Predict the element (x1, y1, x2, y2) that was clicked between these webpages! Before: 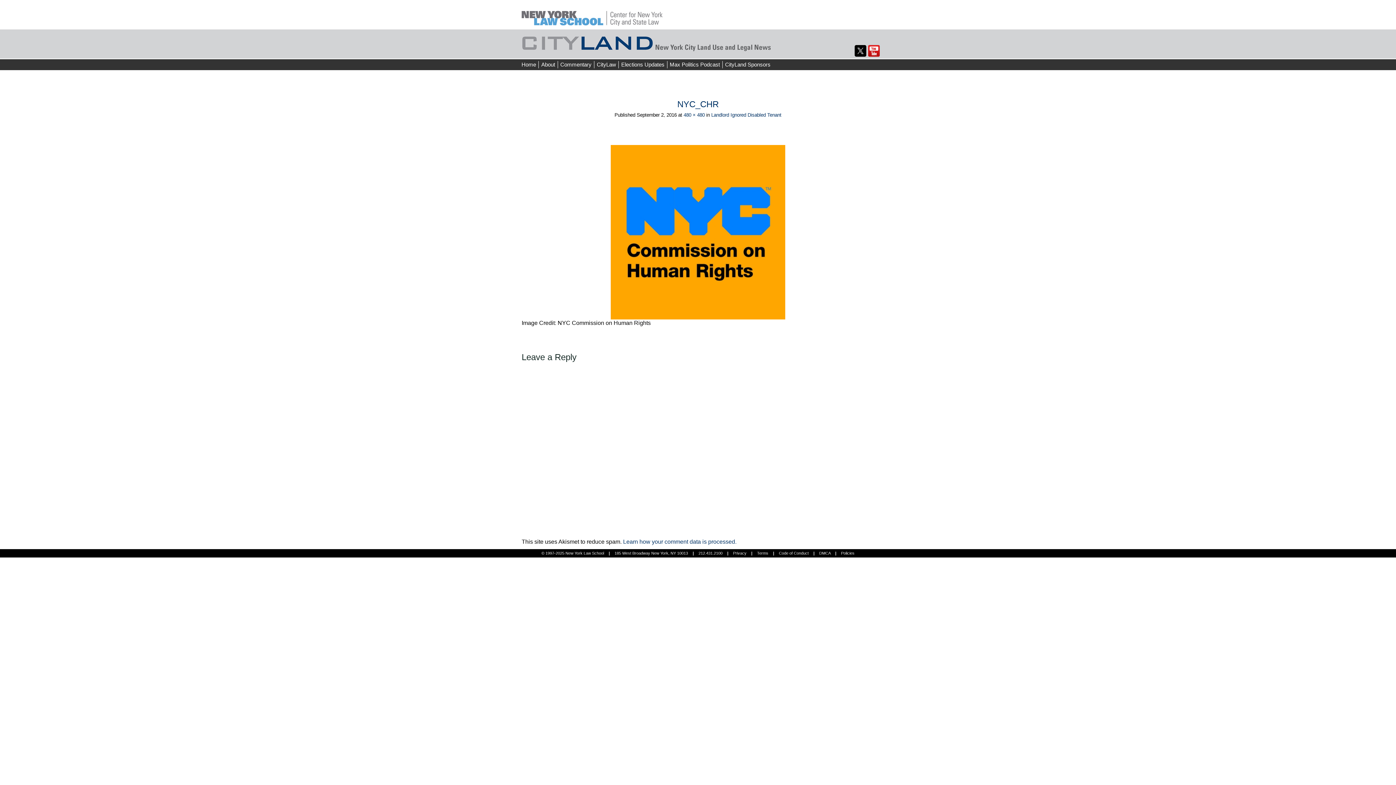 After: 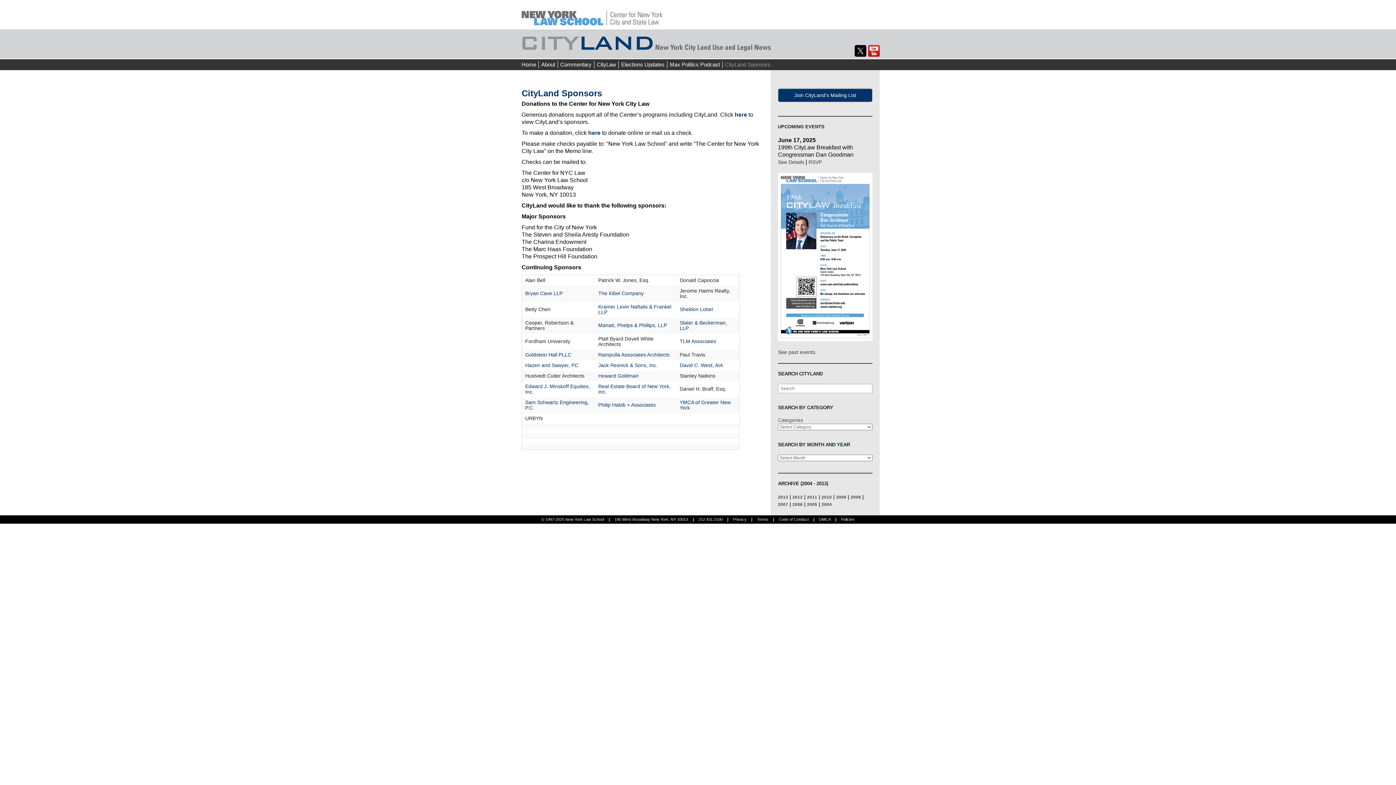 Action: label: CityLand Sponsors bbox: (722, 61, 773, 68)